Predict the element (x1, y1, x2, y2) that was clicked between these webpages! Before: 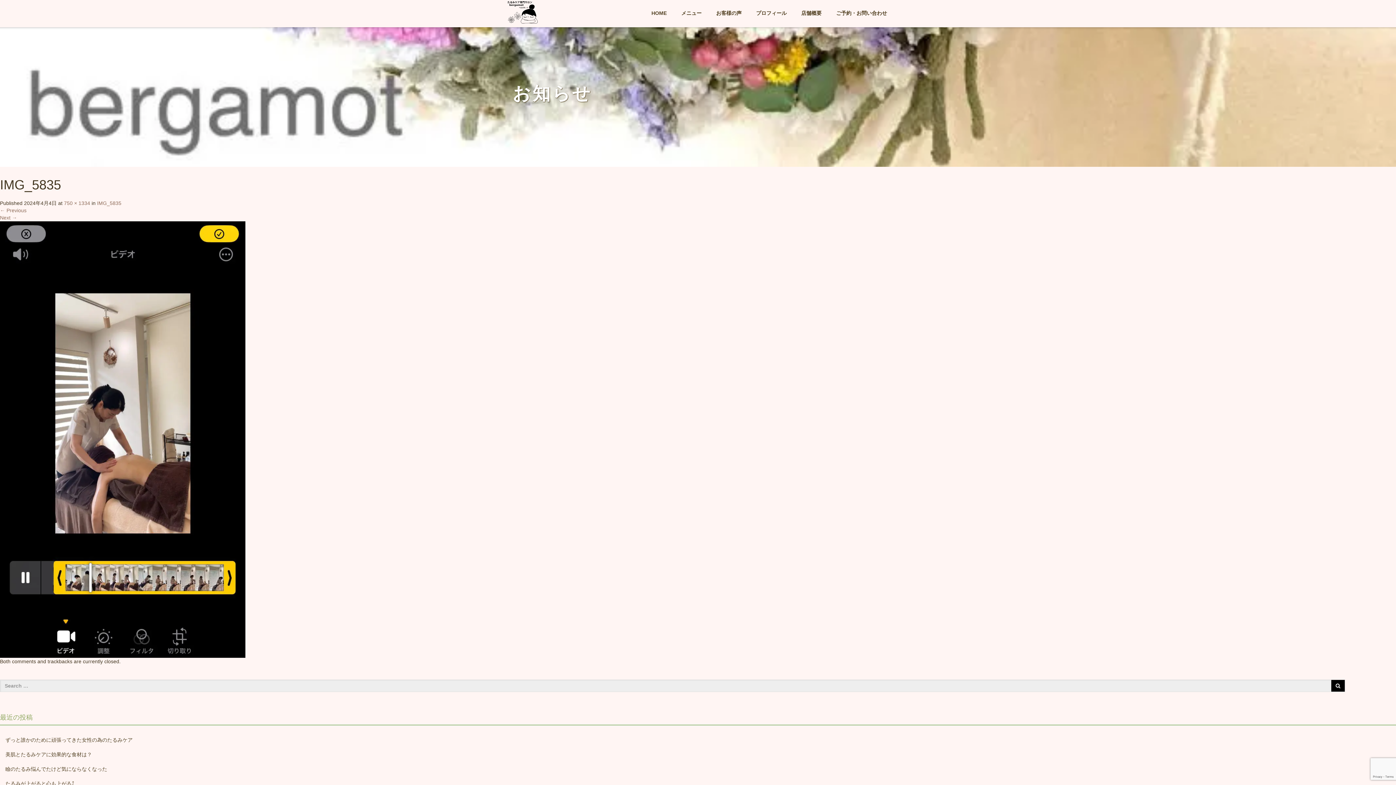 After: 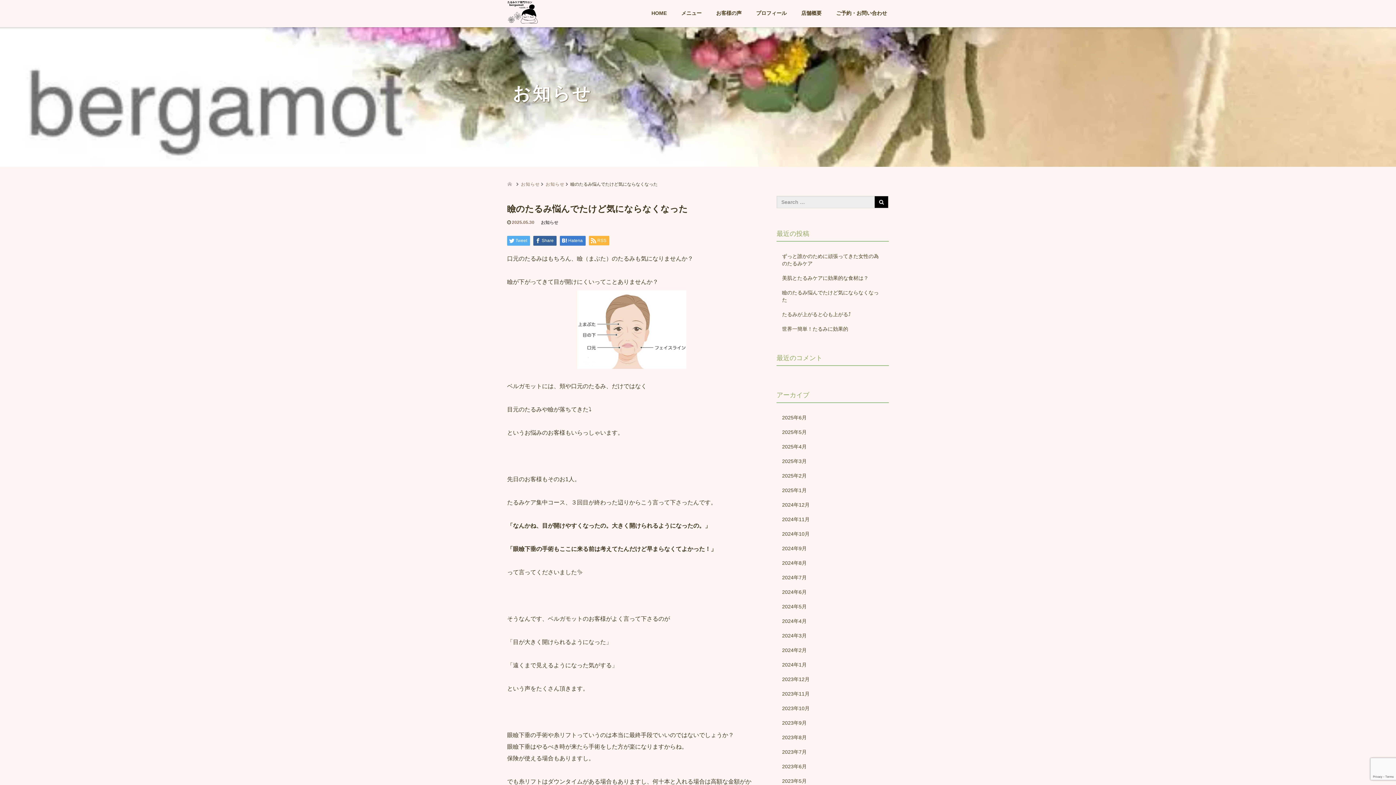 Action: bbox: (0, 762, 1396, 776) label: 瞼のたるみ悩んでたけど気にならなくなった